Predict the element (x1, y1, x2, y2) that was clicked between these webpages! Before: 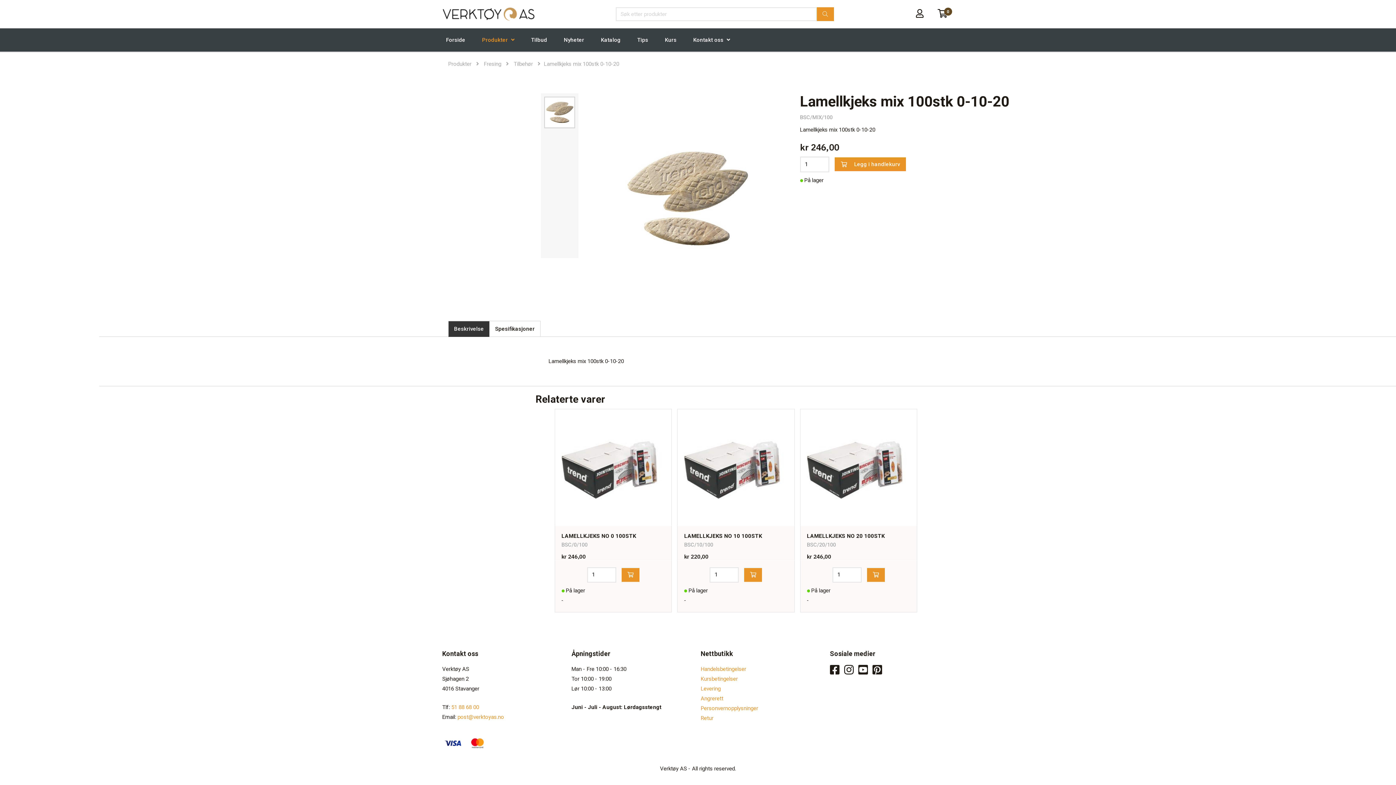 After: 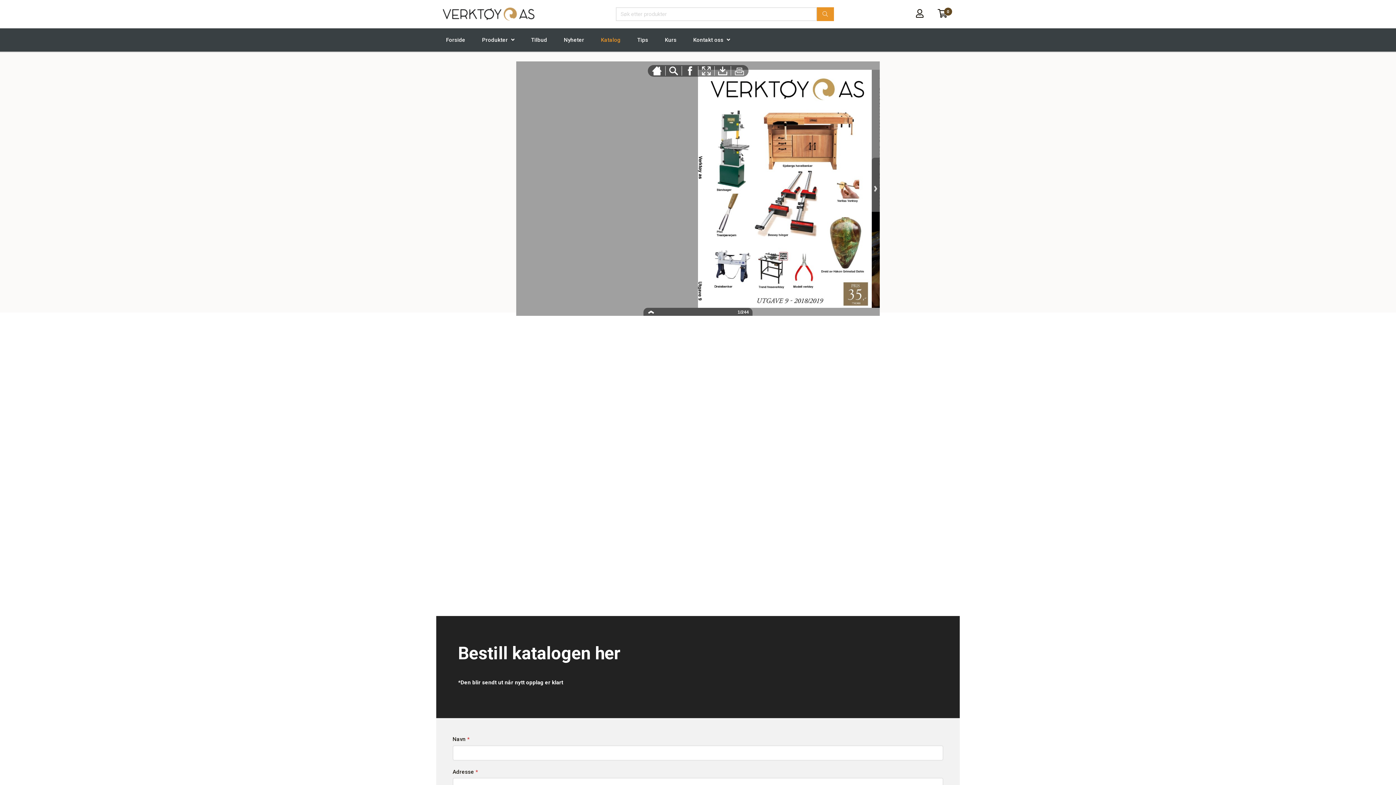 Action: bbox: (597, 29, 624, 50) label: Katalog